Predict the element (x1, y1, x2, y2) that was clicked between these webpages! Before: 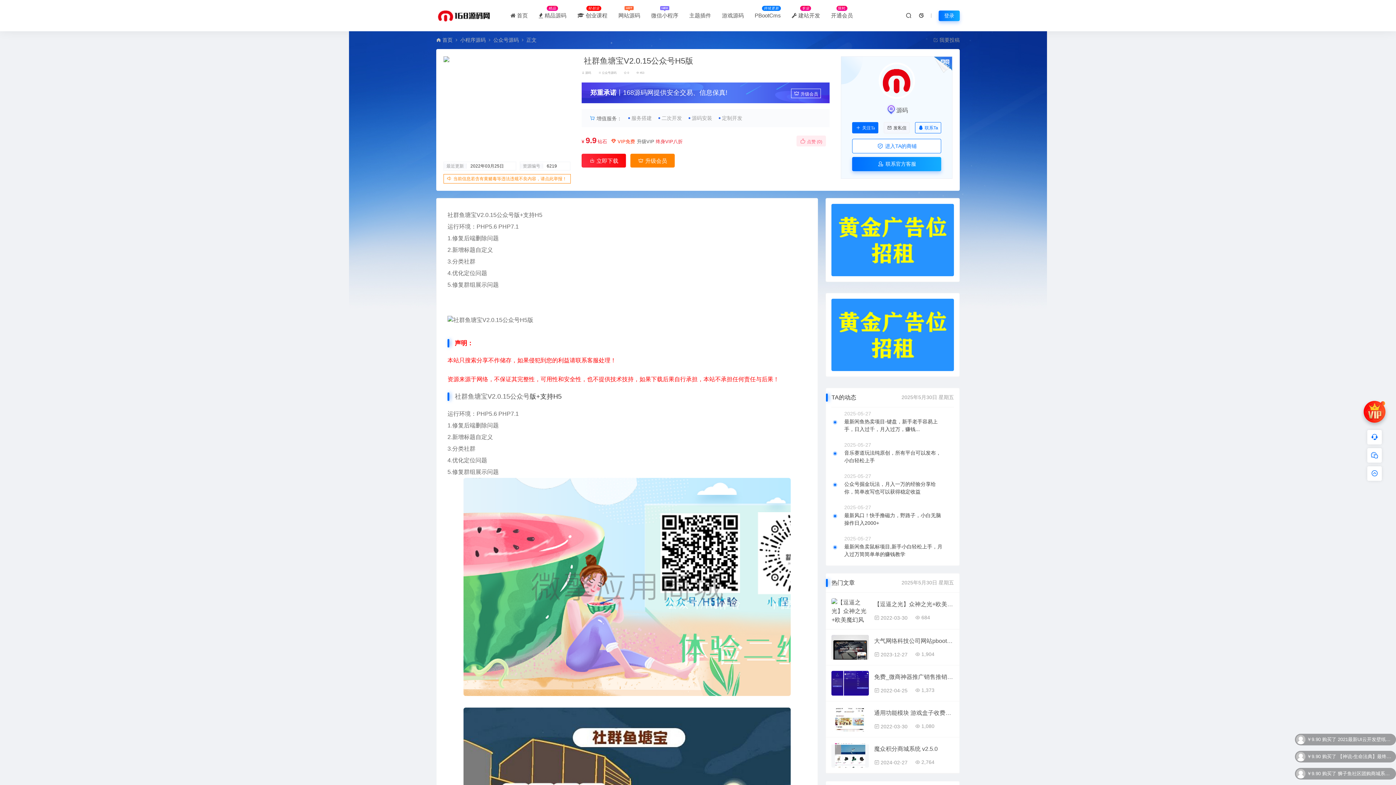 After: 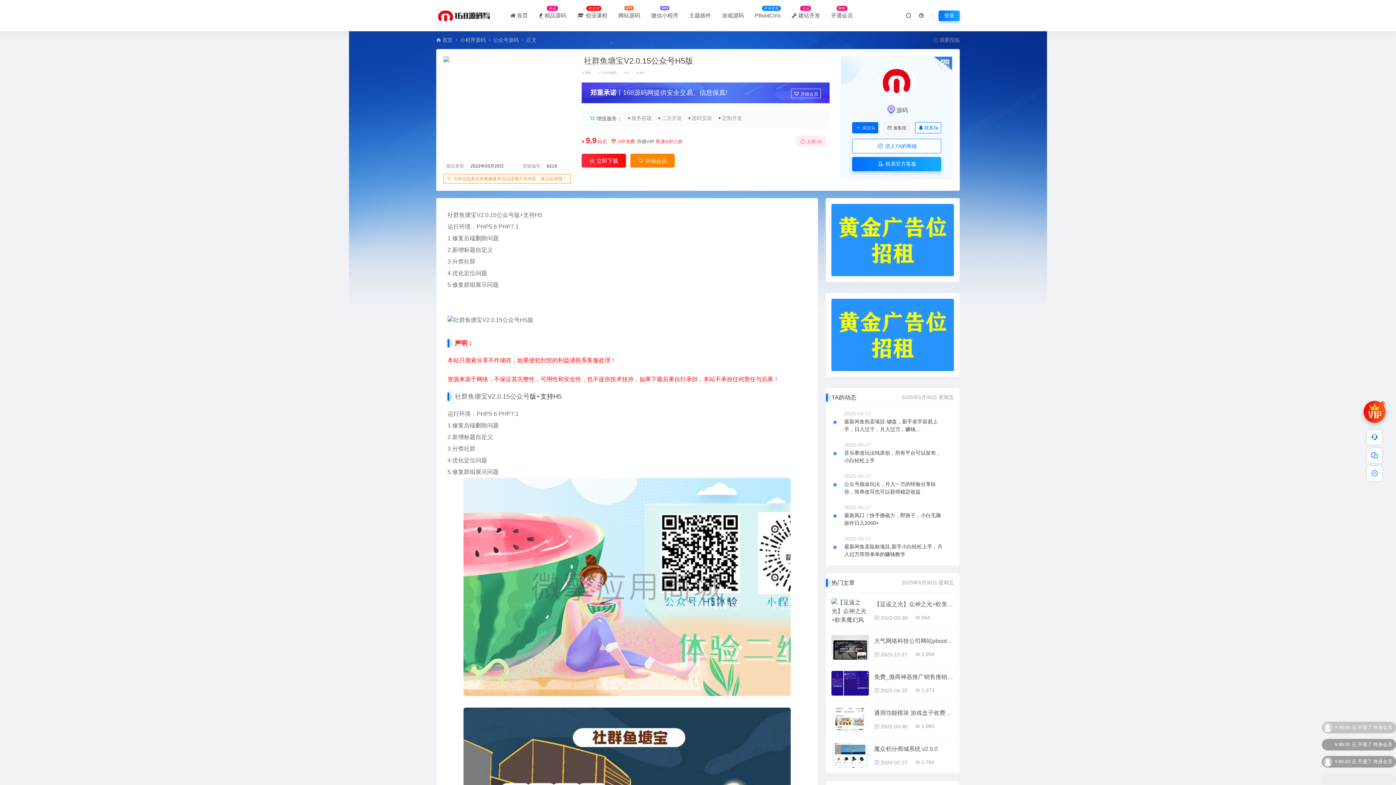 Action: bbox: (878, 77, 915, 83)